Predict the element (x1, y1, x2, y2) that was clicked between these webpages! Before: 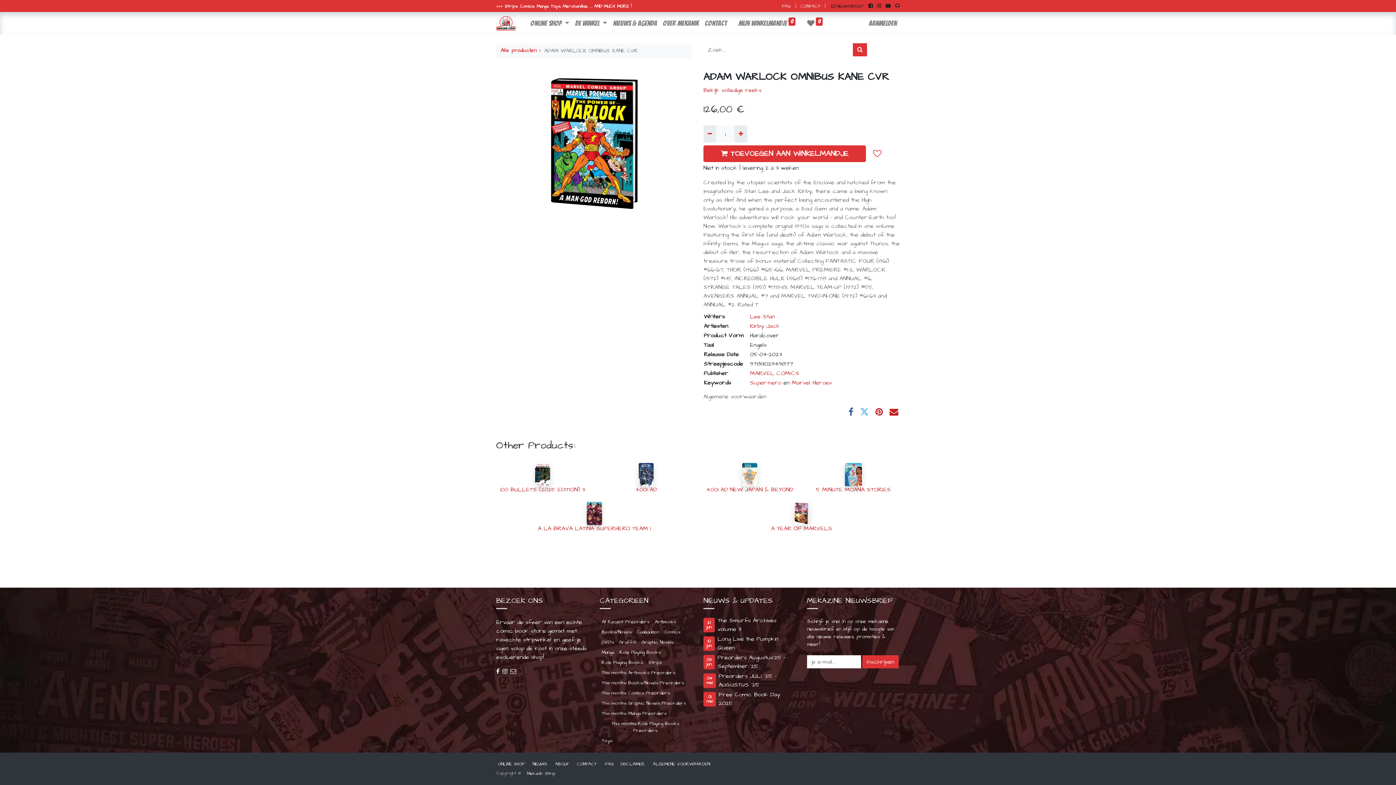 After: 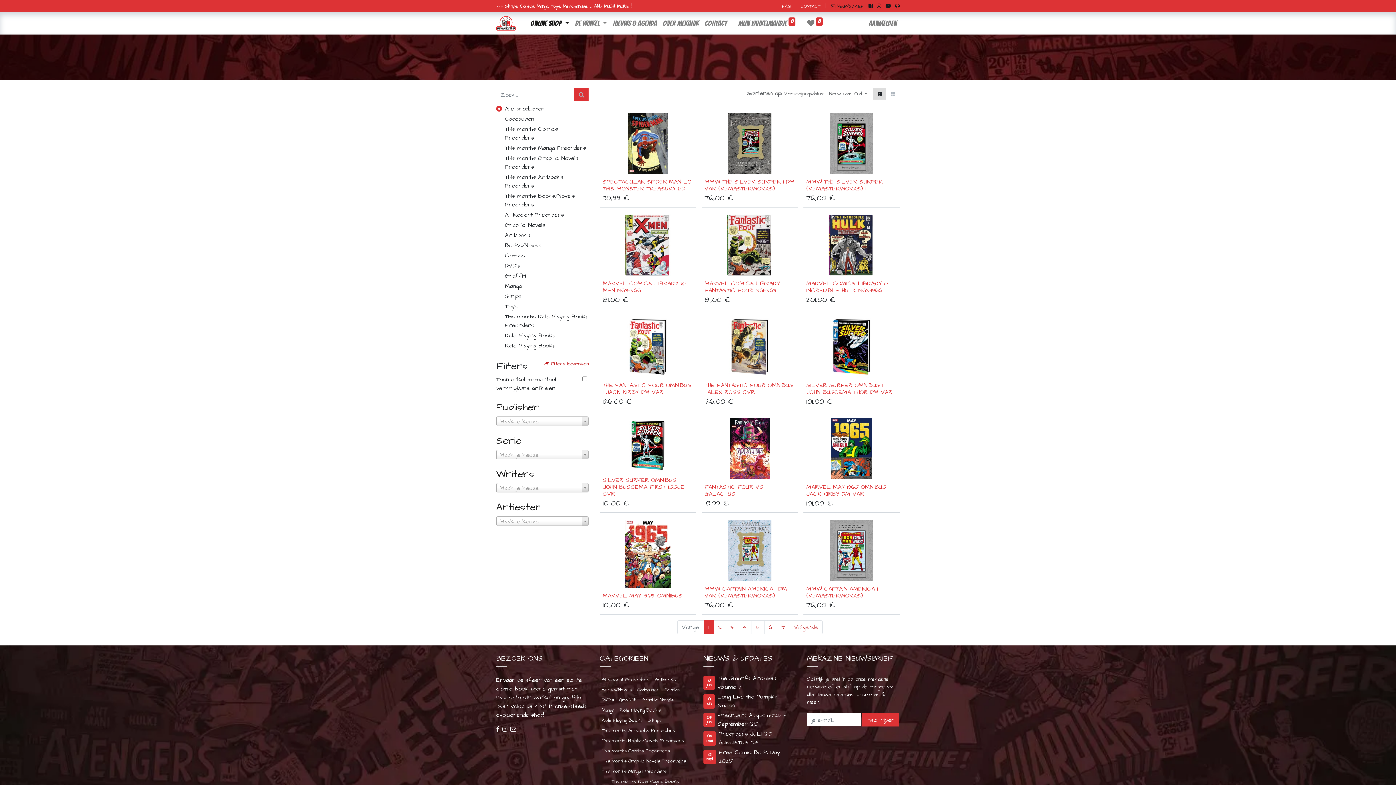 Action: label: Lee Stan bbox: (750, 303, 774, 311)